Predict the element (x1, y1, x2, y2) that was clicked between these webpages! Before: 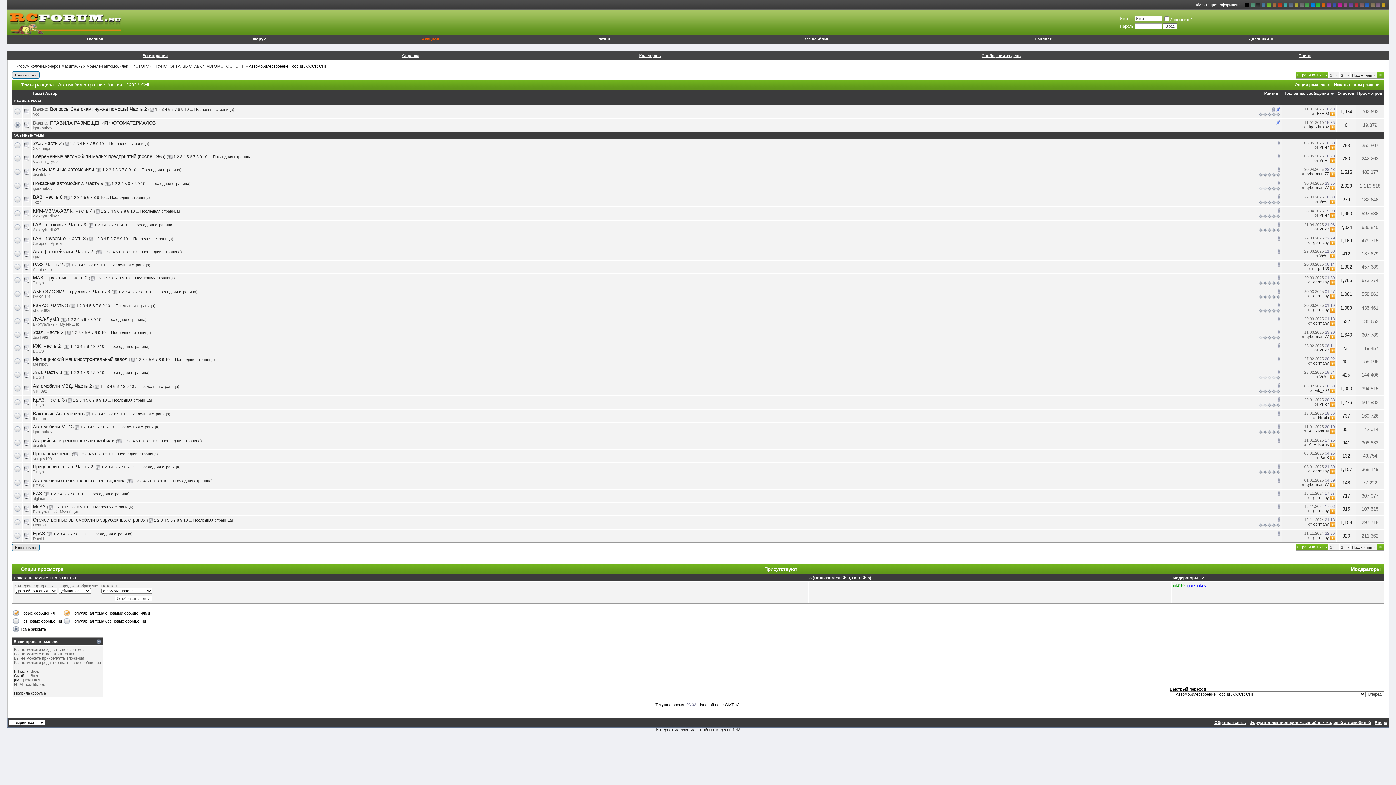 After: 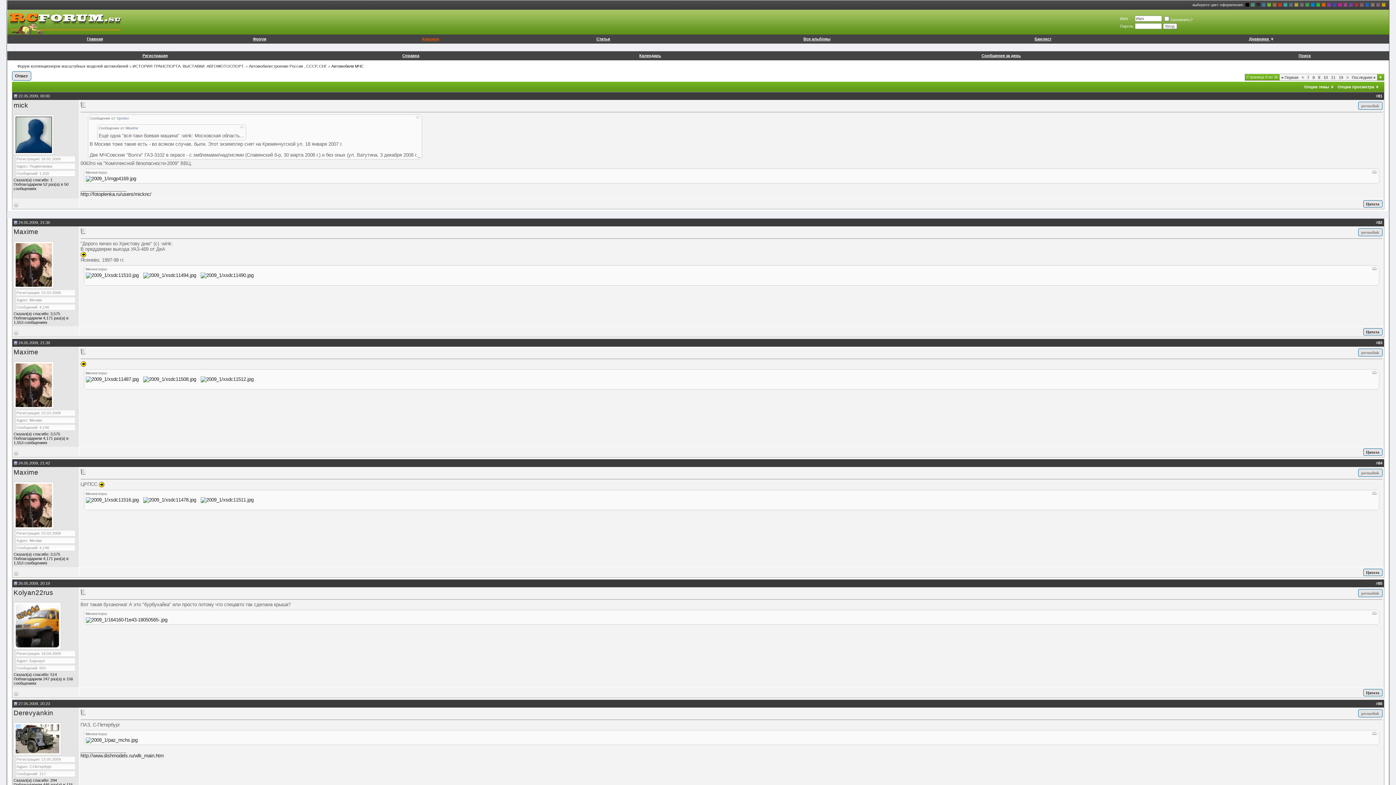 Action: label: 9 bbox: (106, 425, 108, 429)